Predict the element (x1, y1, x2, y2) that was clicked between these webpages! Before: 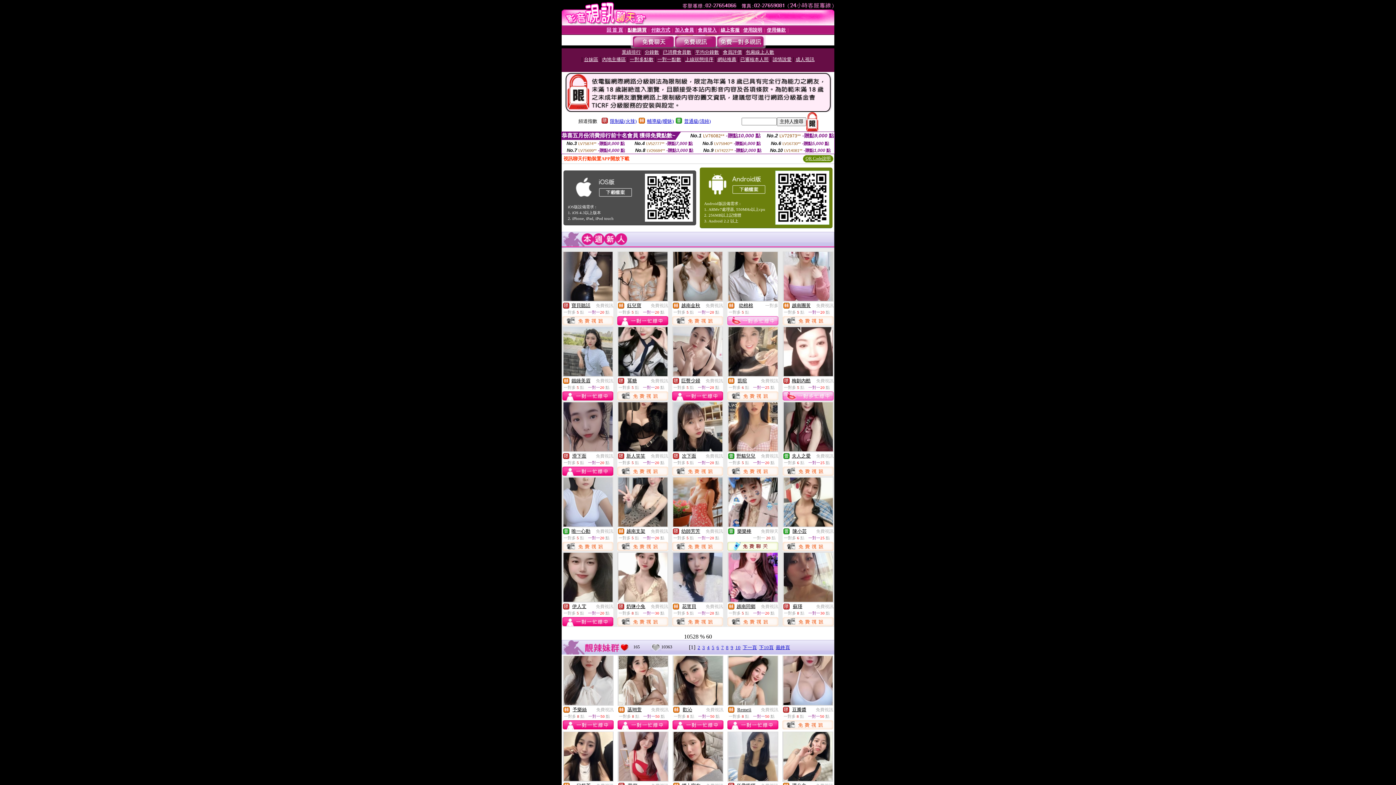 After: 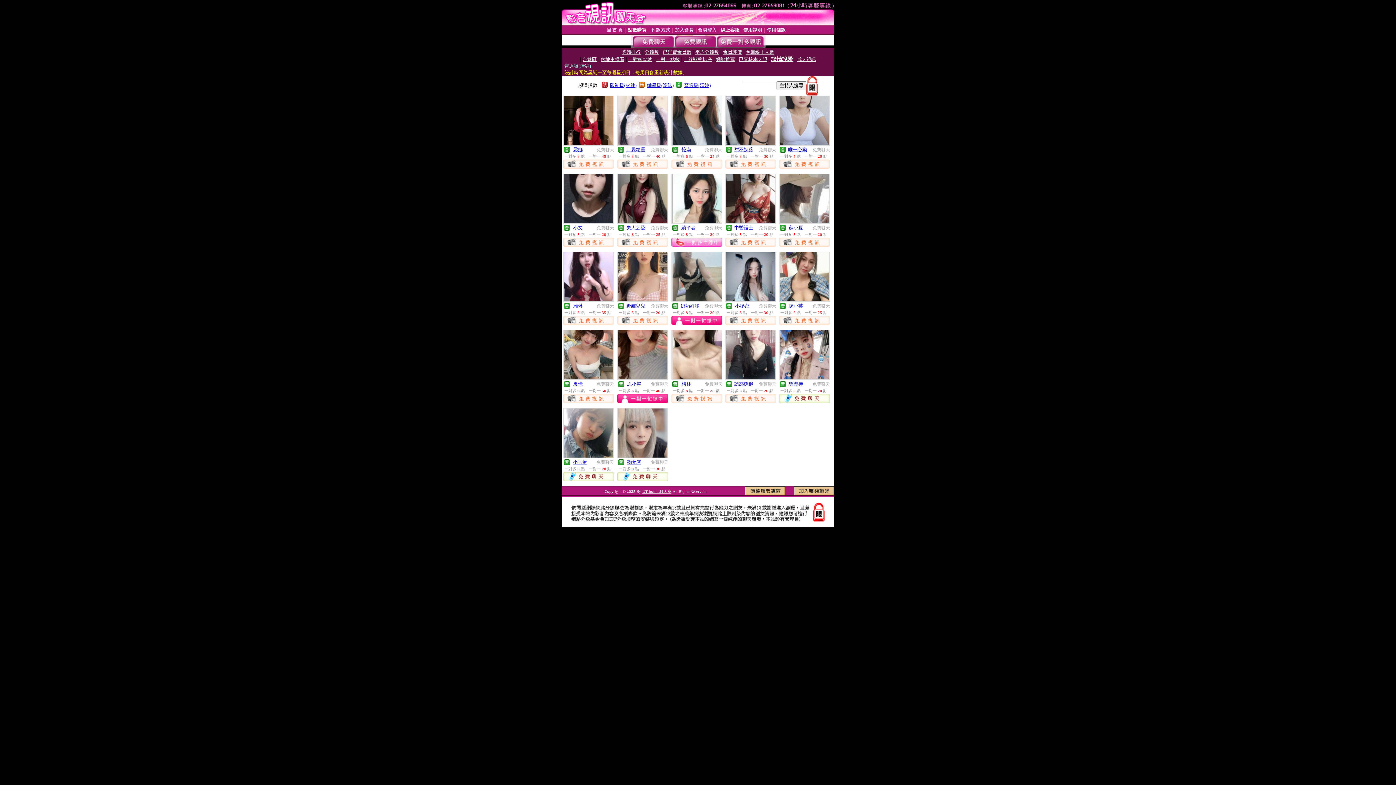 Action: label: 談情說愛 bbox: (772, 56, 791, 62)